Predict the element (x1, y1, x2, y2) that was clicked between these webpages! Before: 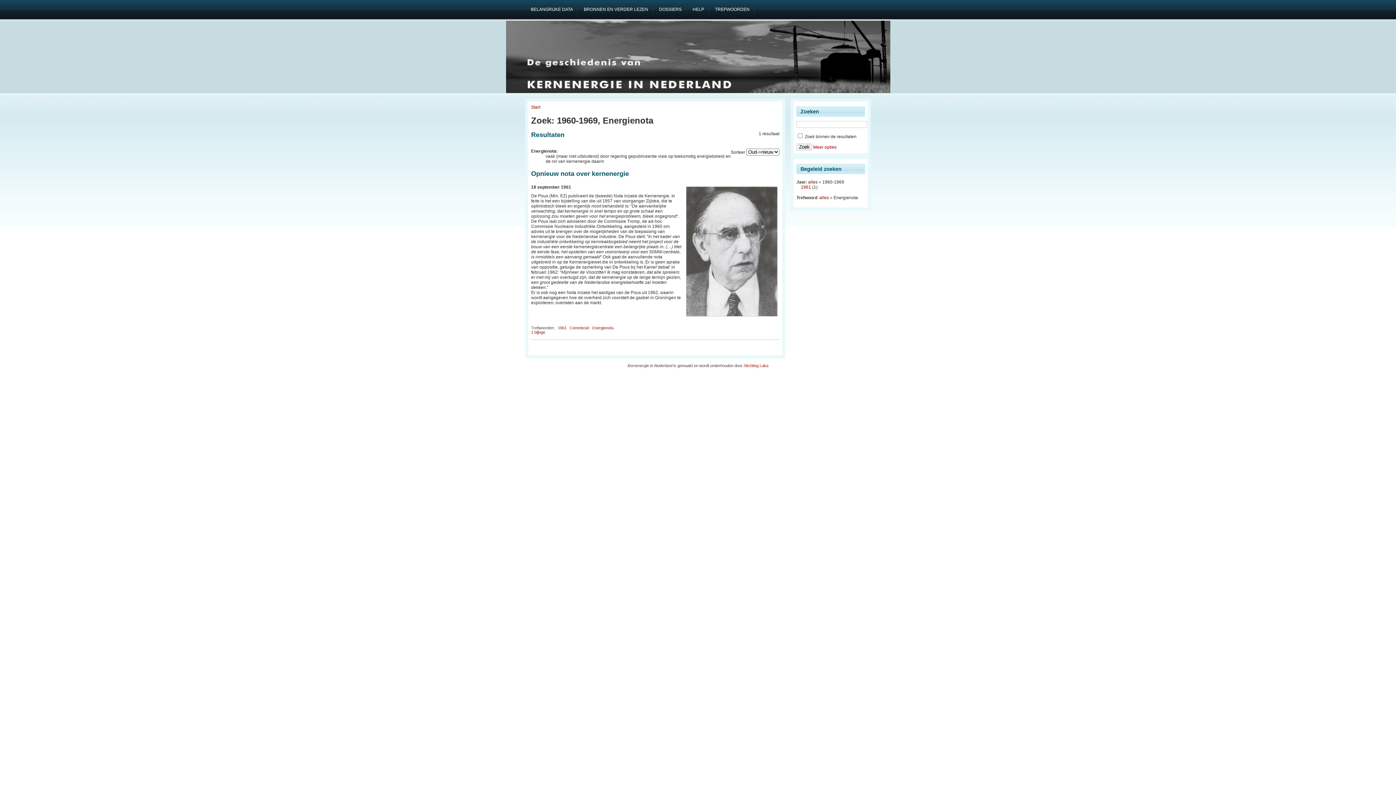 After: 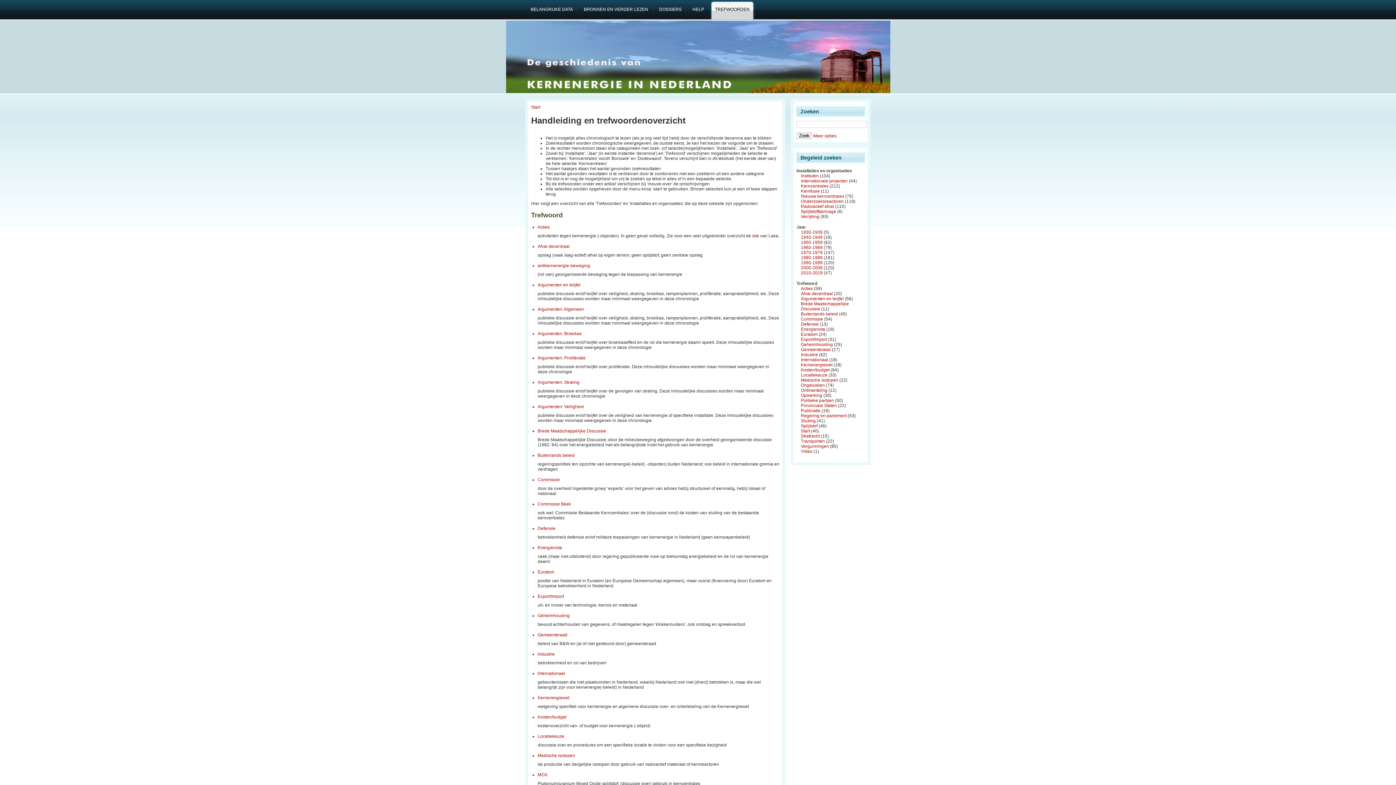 Action: bbox: (709, 0, 755, 19) label: TREFWOORDEN